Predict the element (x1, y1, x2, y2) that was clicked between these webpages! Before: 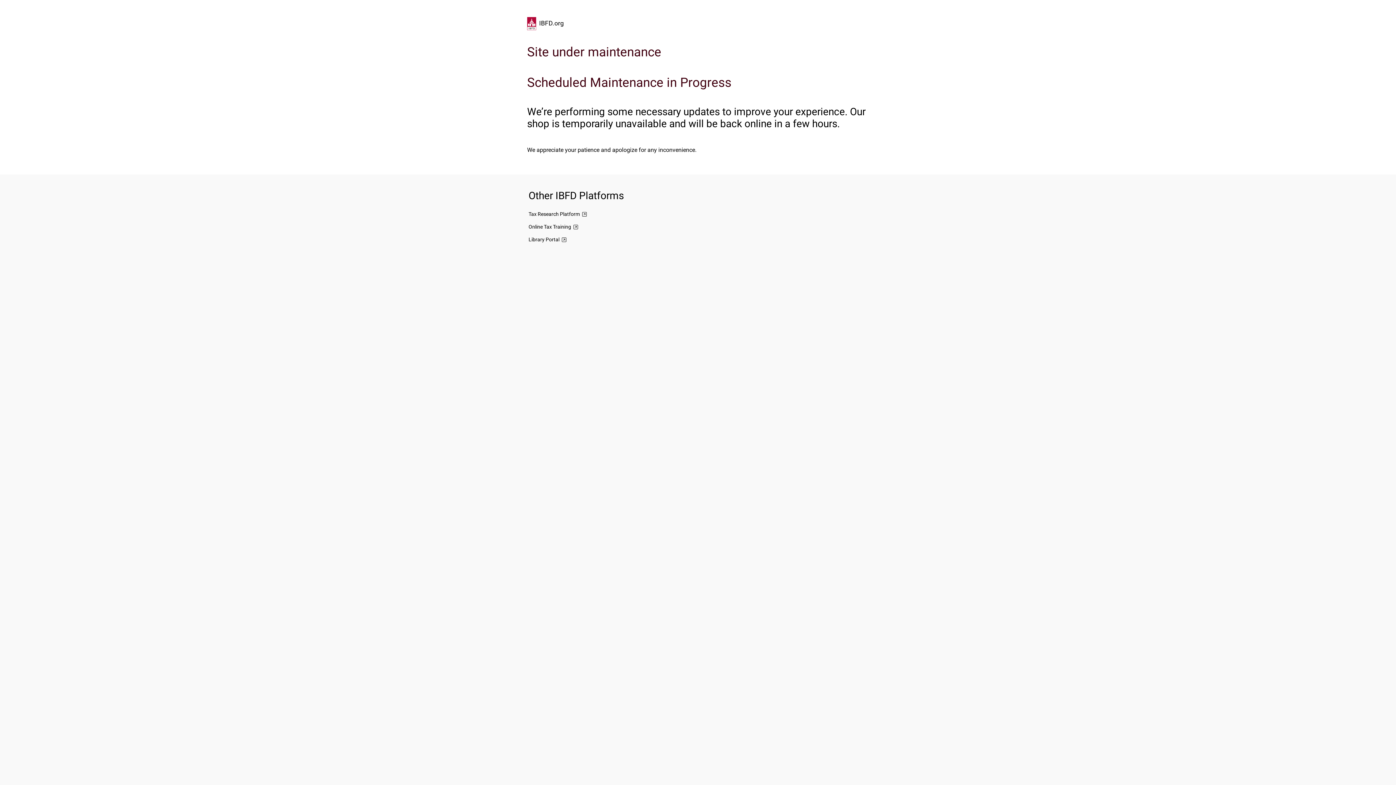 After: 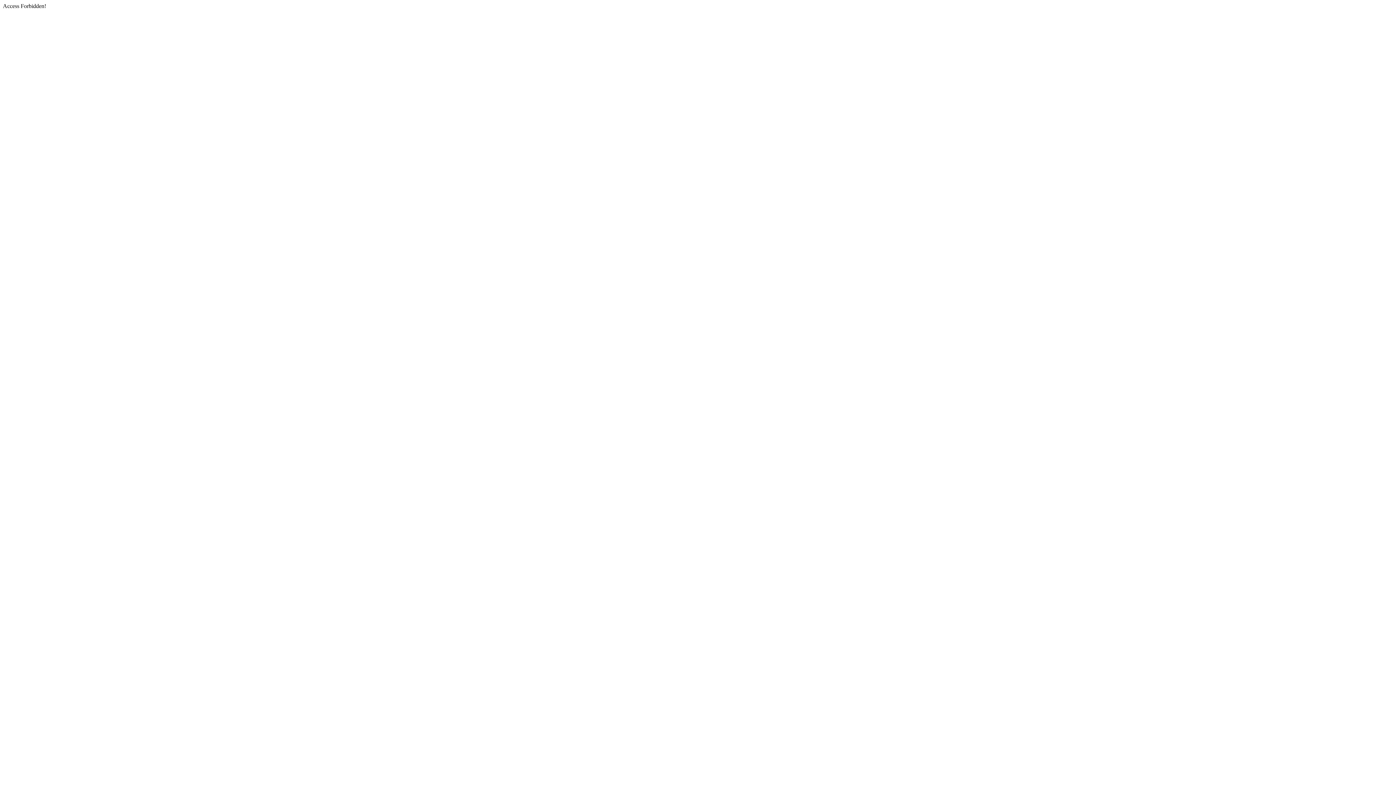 Action: bbox: (528, 233, 585, 246) label: Library Portal 